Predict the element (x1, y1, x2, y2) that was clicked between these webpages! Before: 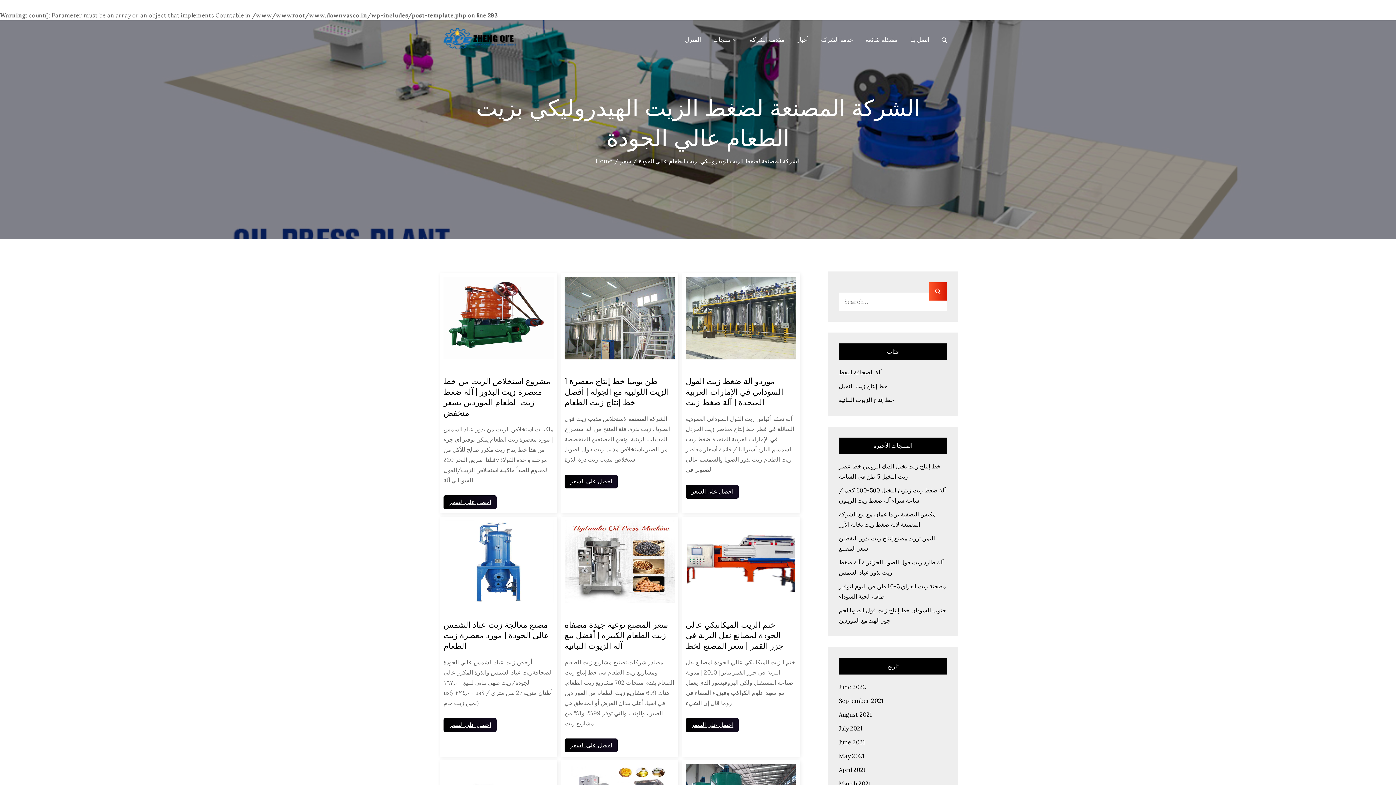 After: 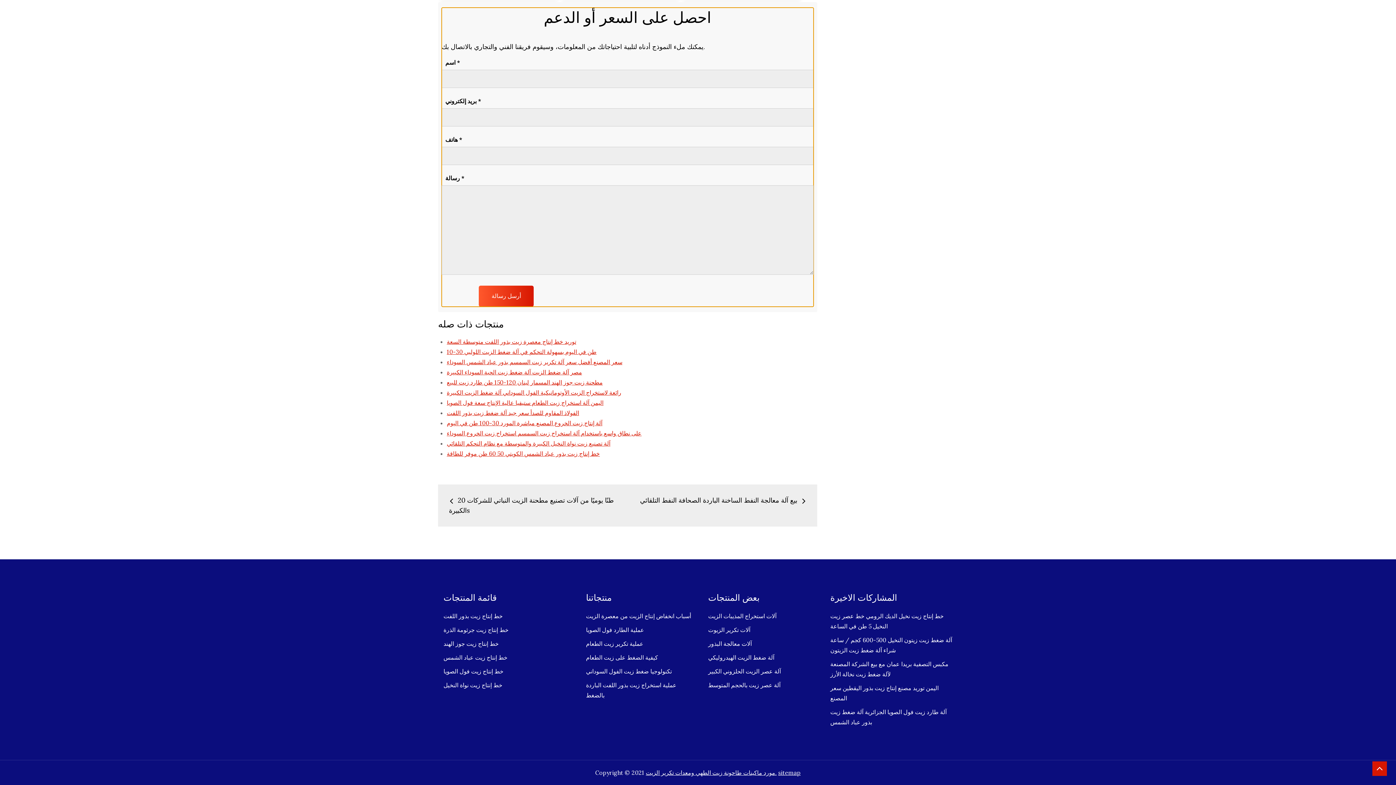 Action: label: احصل على السعر bbox: (564, 475, 617, 488)